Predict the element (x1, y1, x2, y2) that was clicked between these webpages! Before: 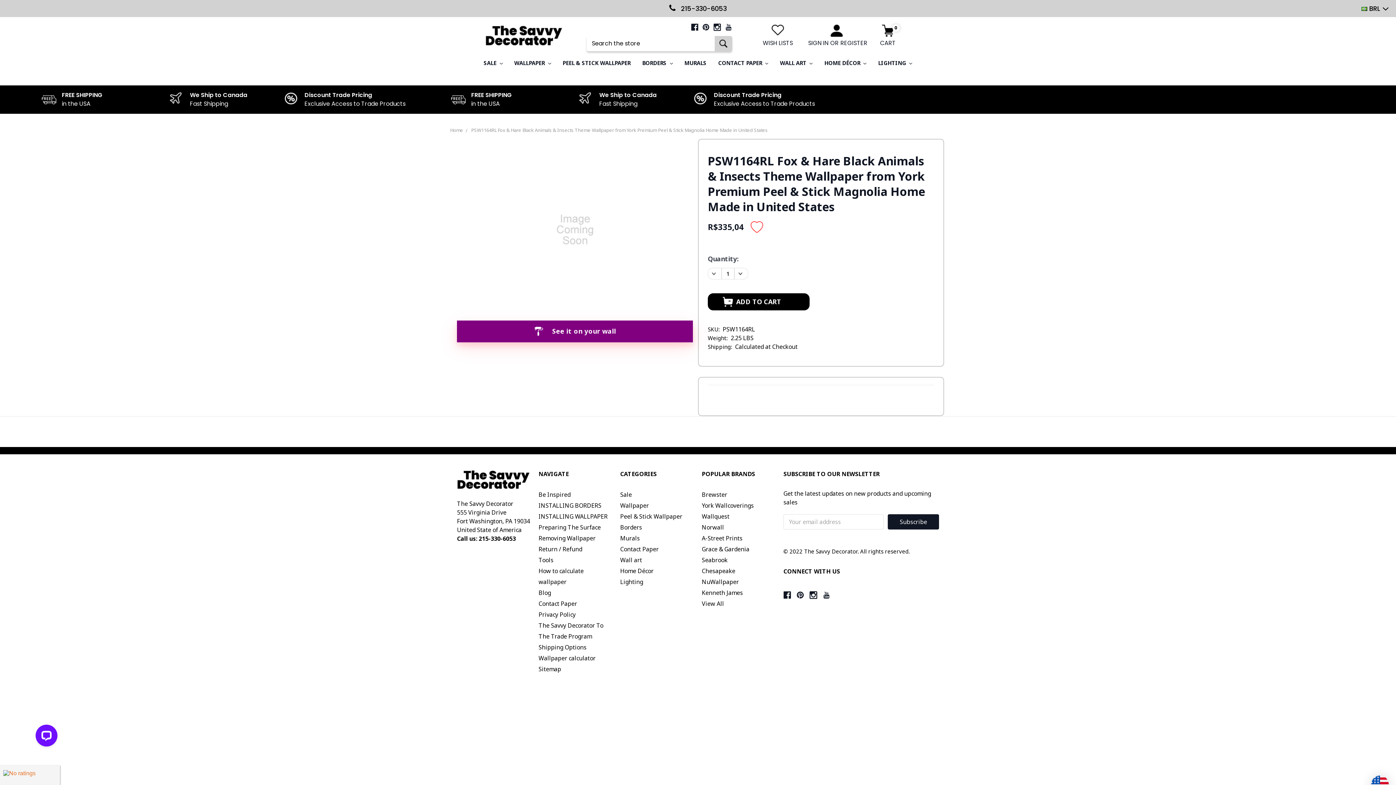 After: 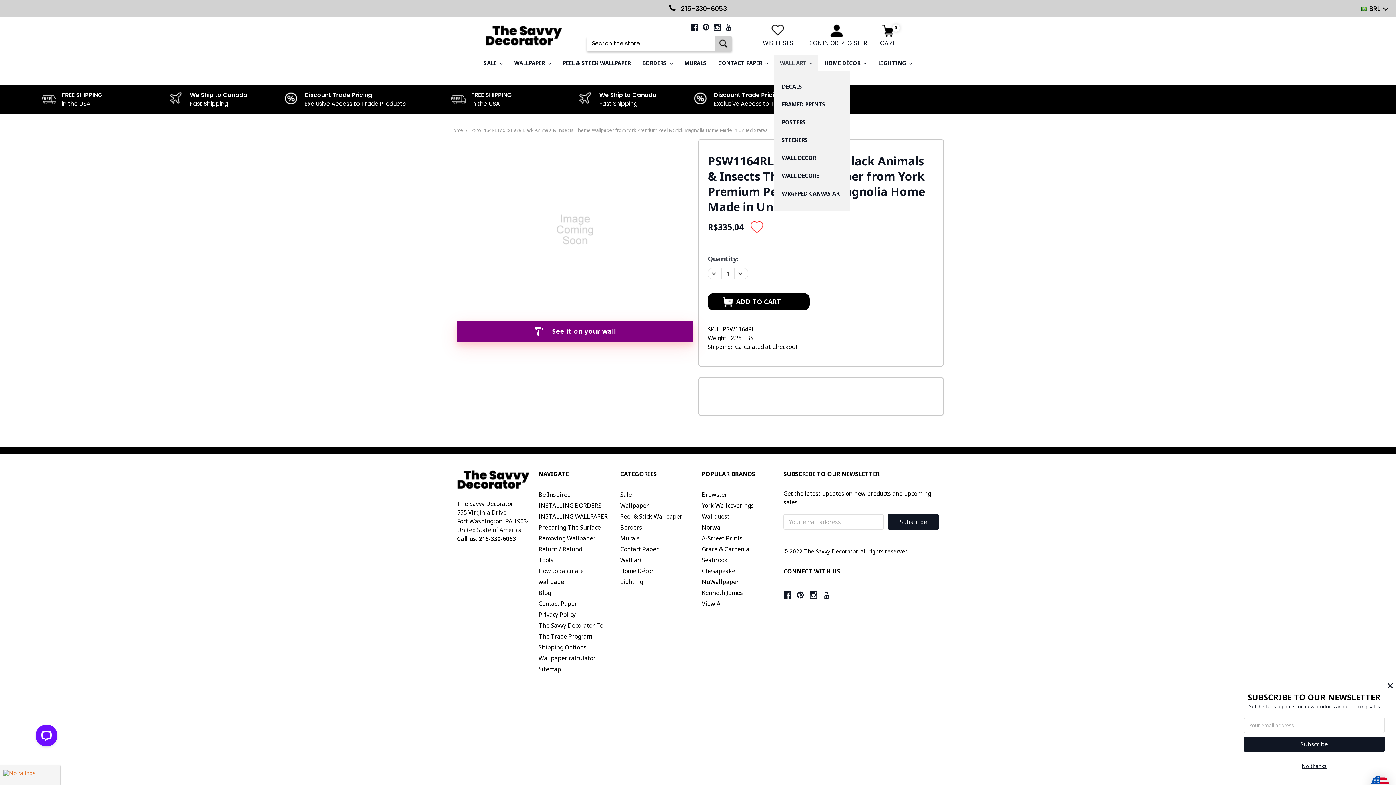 Action: label: WALL ART  bbox: (774, 54, 818, 70)